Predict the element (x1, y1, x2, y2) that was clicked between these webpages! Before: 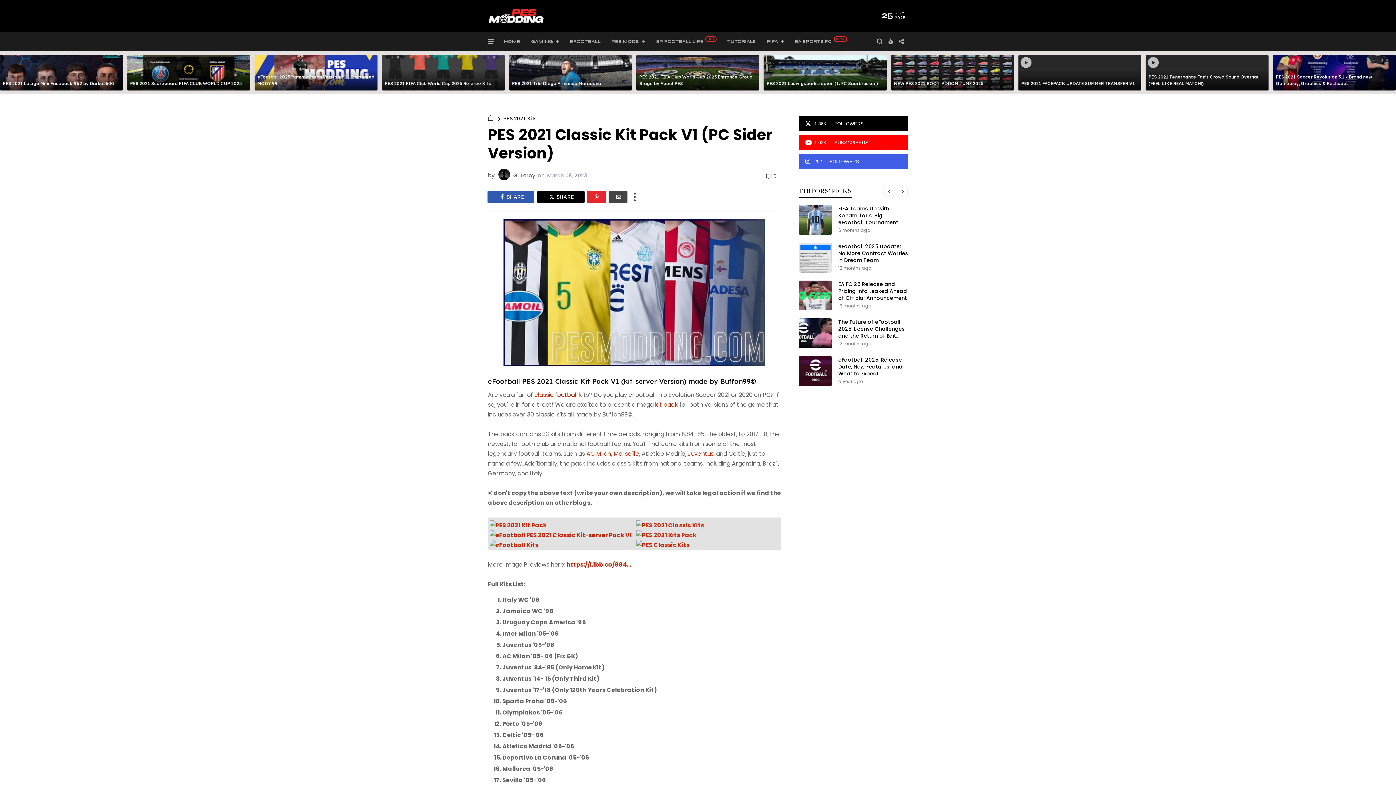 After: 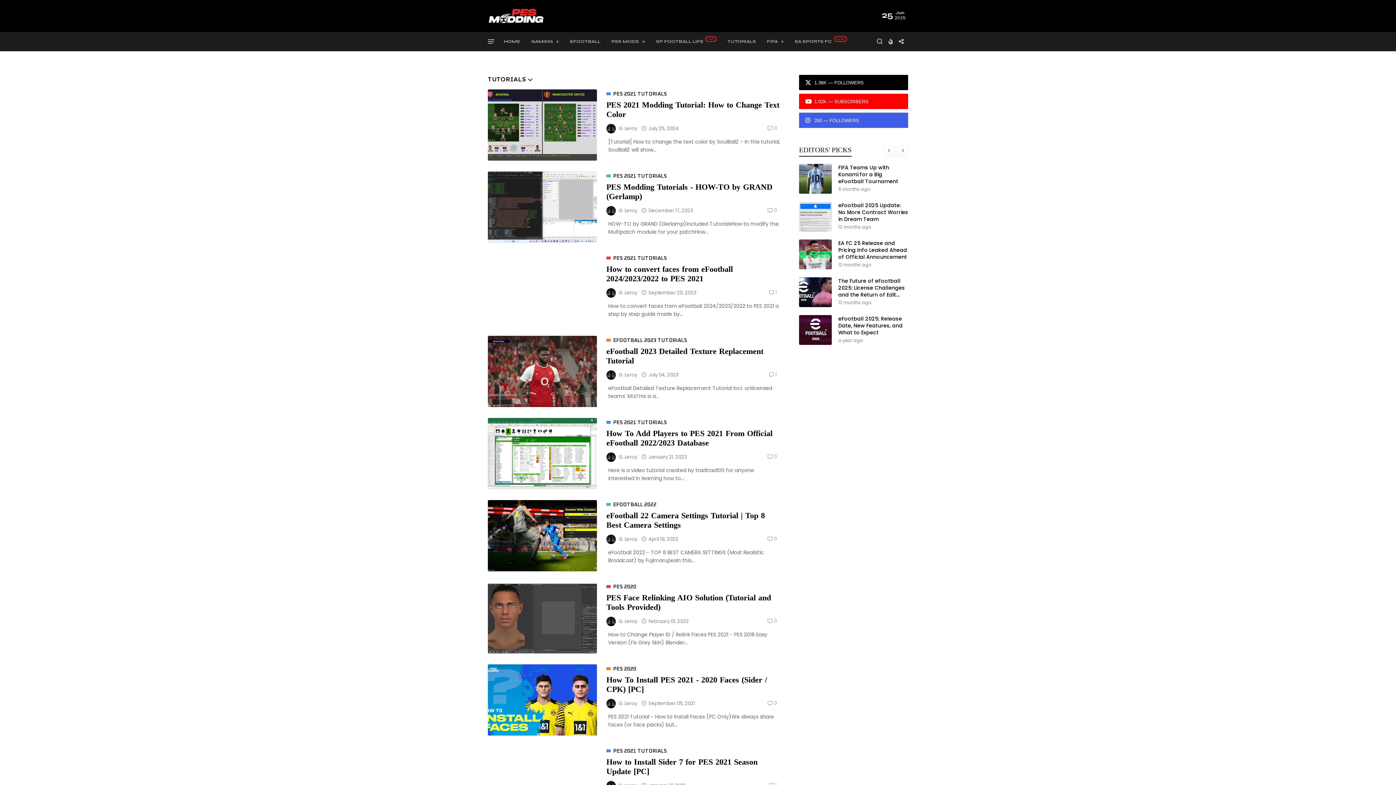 Action: label: TUTORIALS bbox: (727, 37, 756, 51)